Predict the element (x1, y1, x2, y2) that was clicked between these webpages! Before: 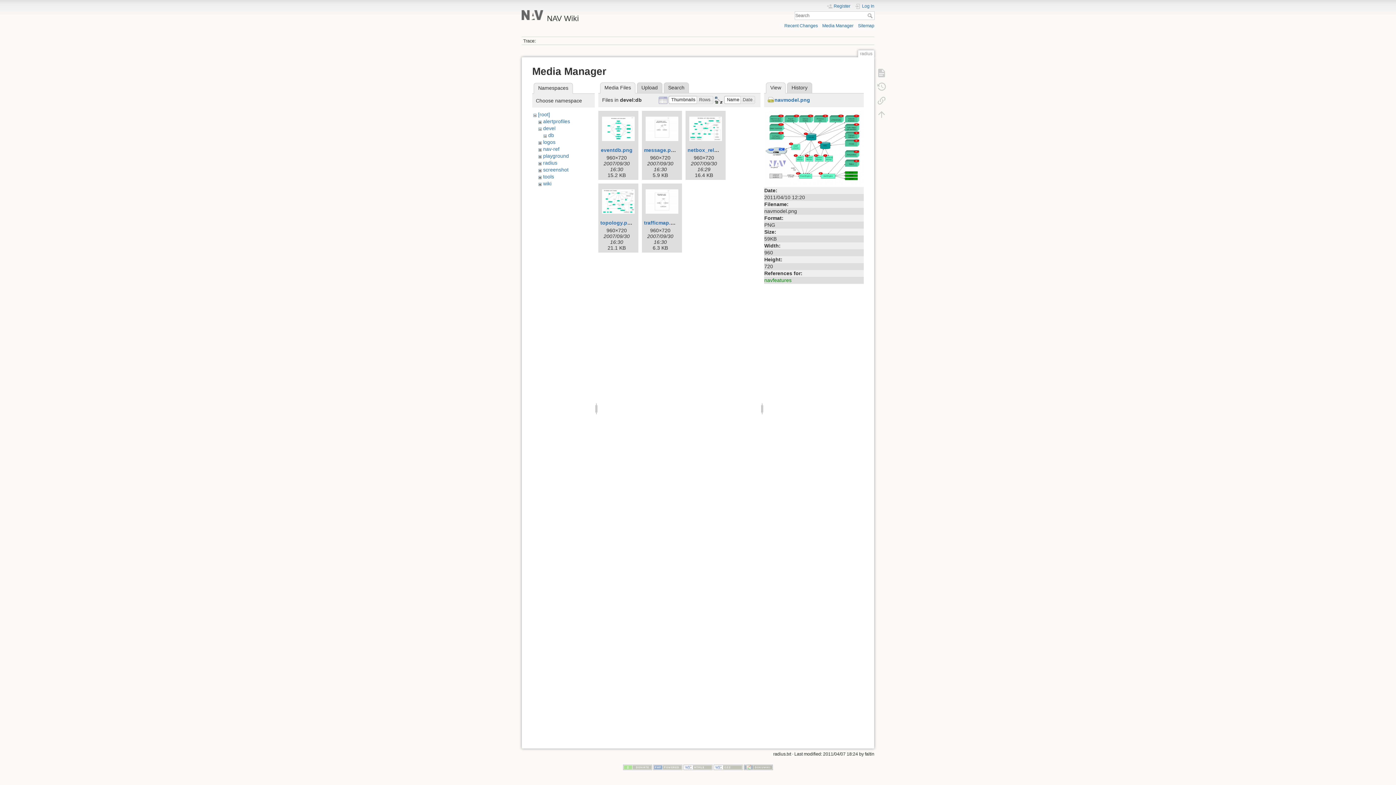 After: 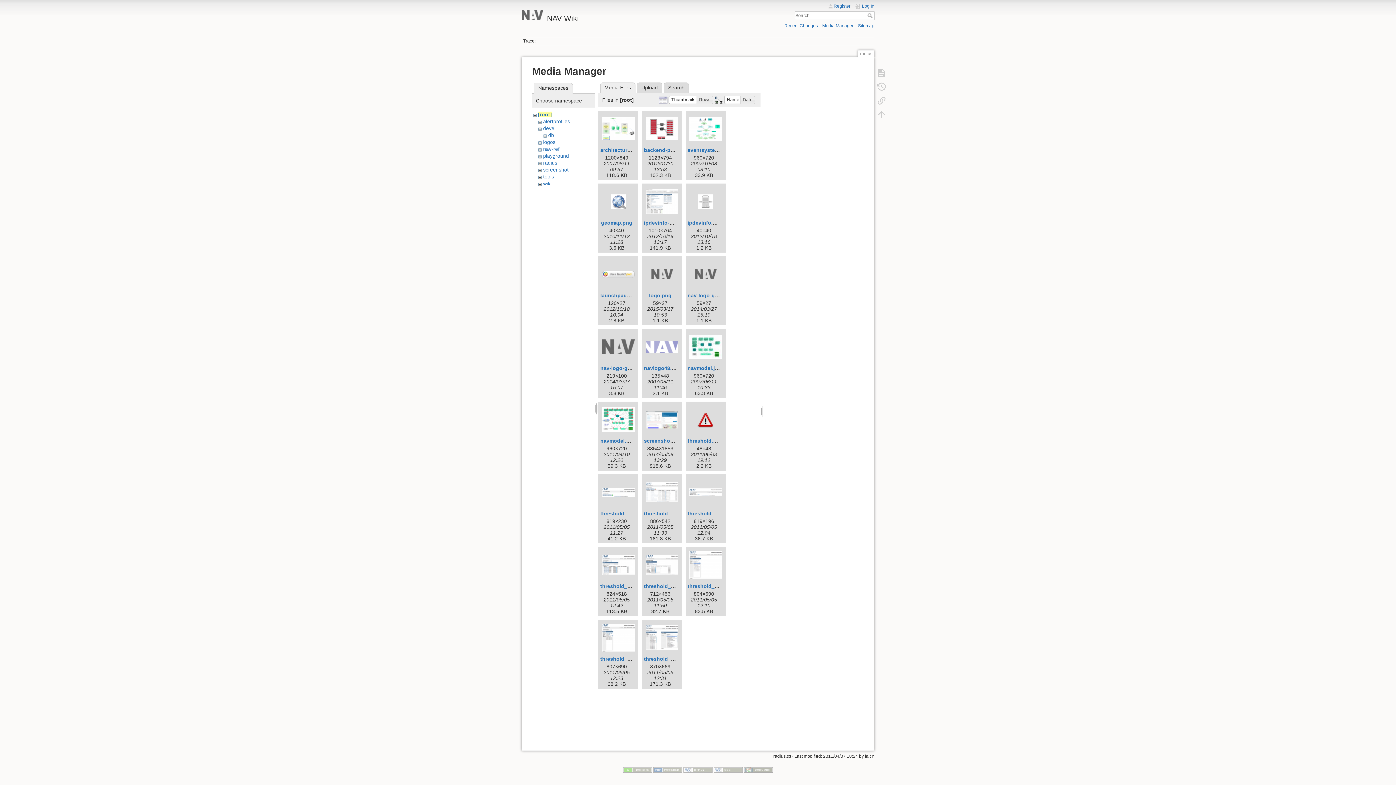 Action: bbox: (538, 111, 550, 117) label: [root]